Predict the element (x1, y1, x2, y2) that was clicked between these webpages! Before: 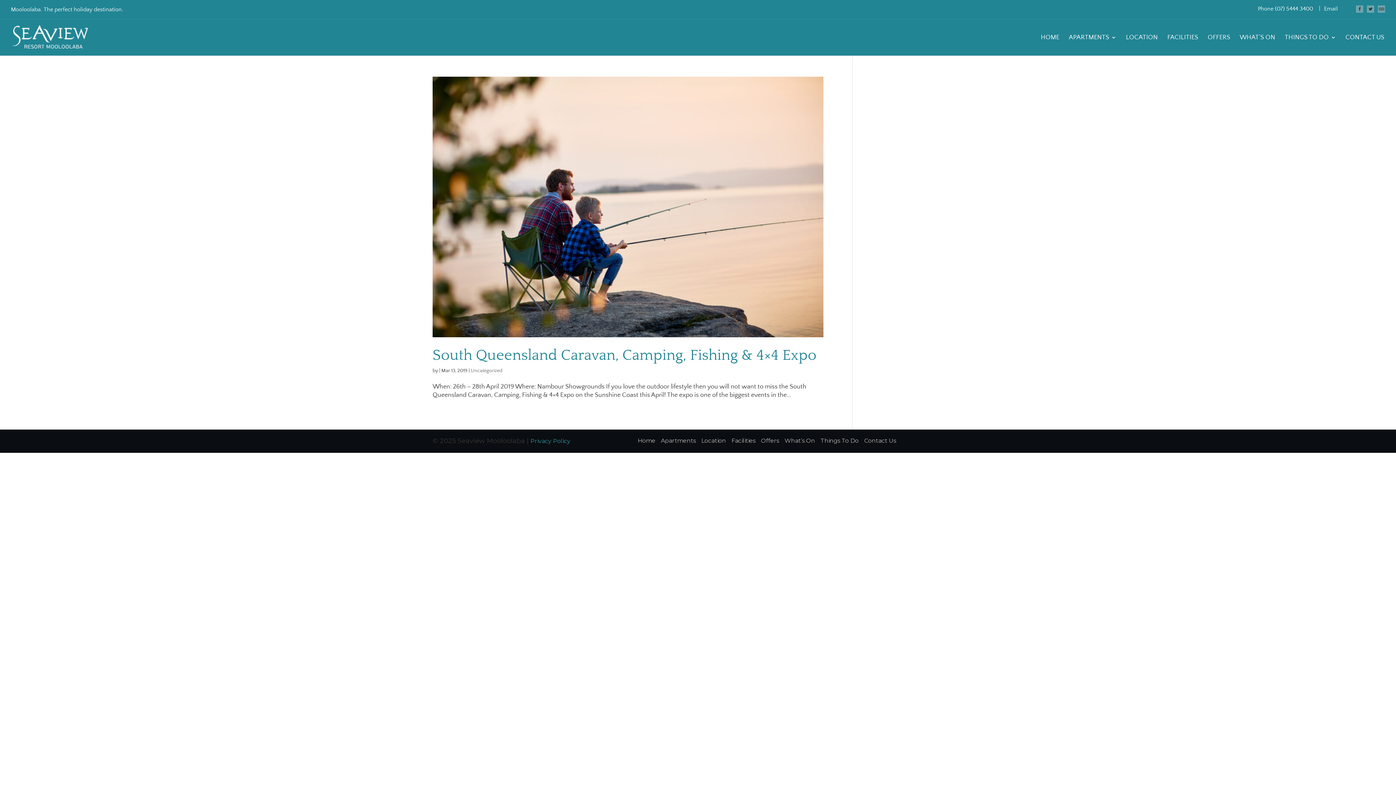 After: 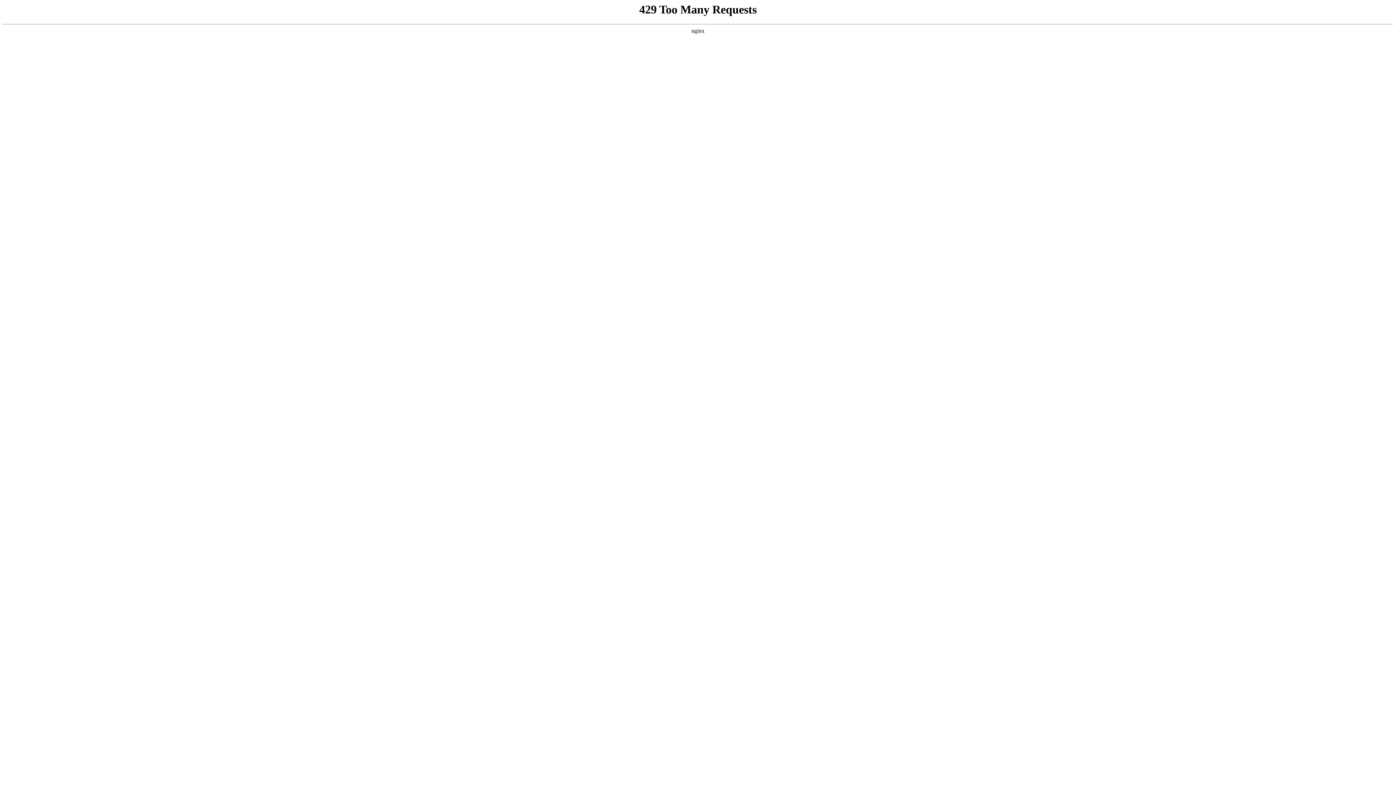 Action: bbox: (1345, 34, 1384, 50) label: CONTACT US